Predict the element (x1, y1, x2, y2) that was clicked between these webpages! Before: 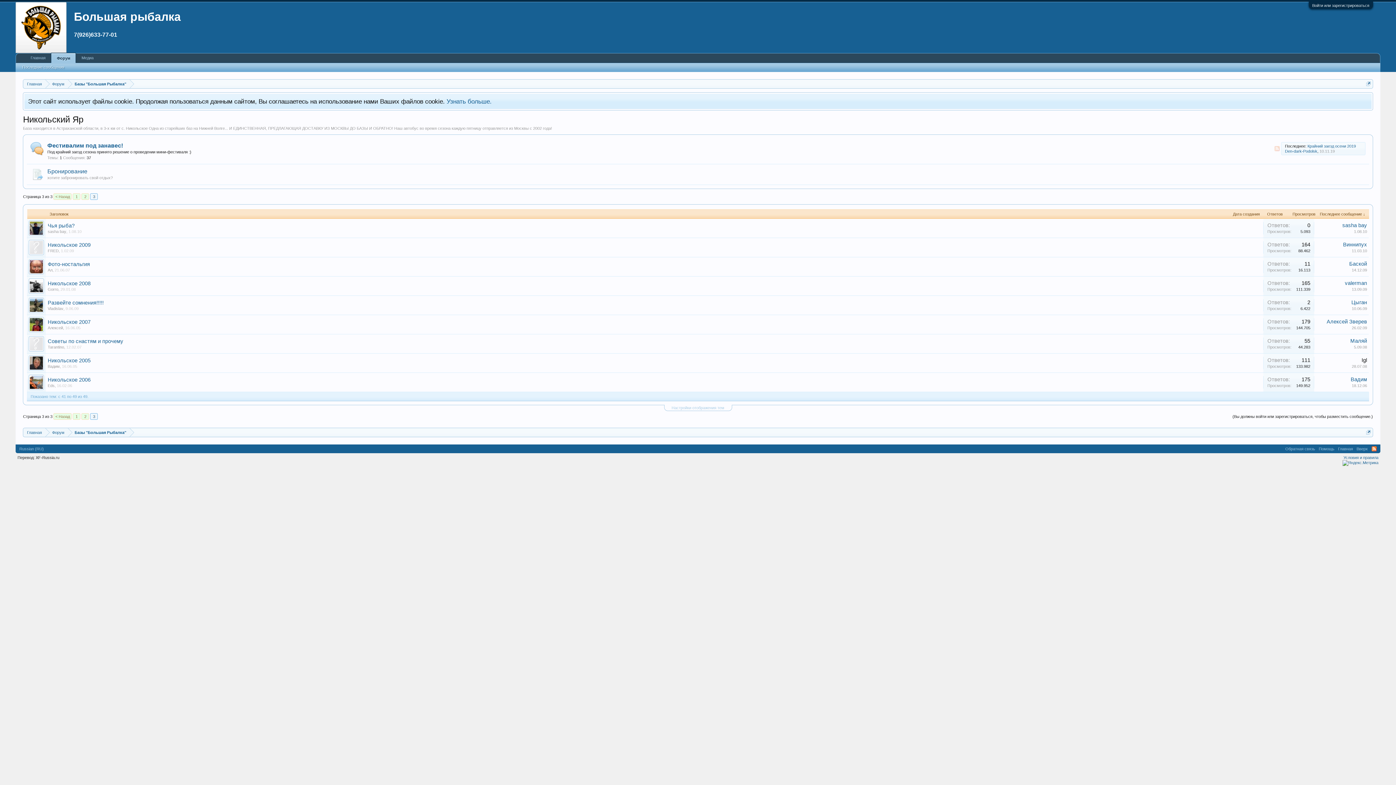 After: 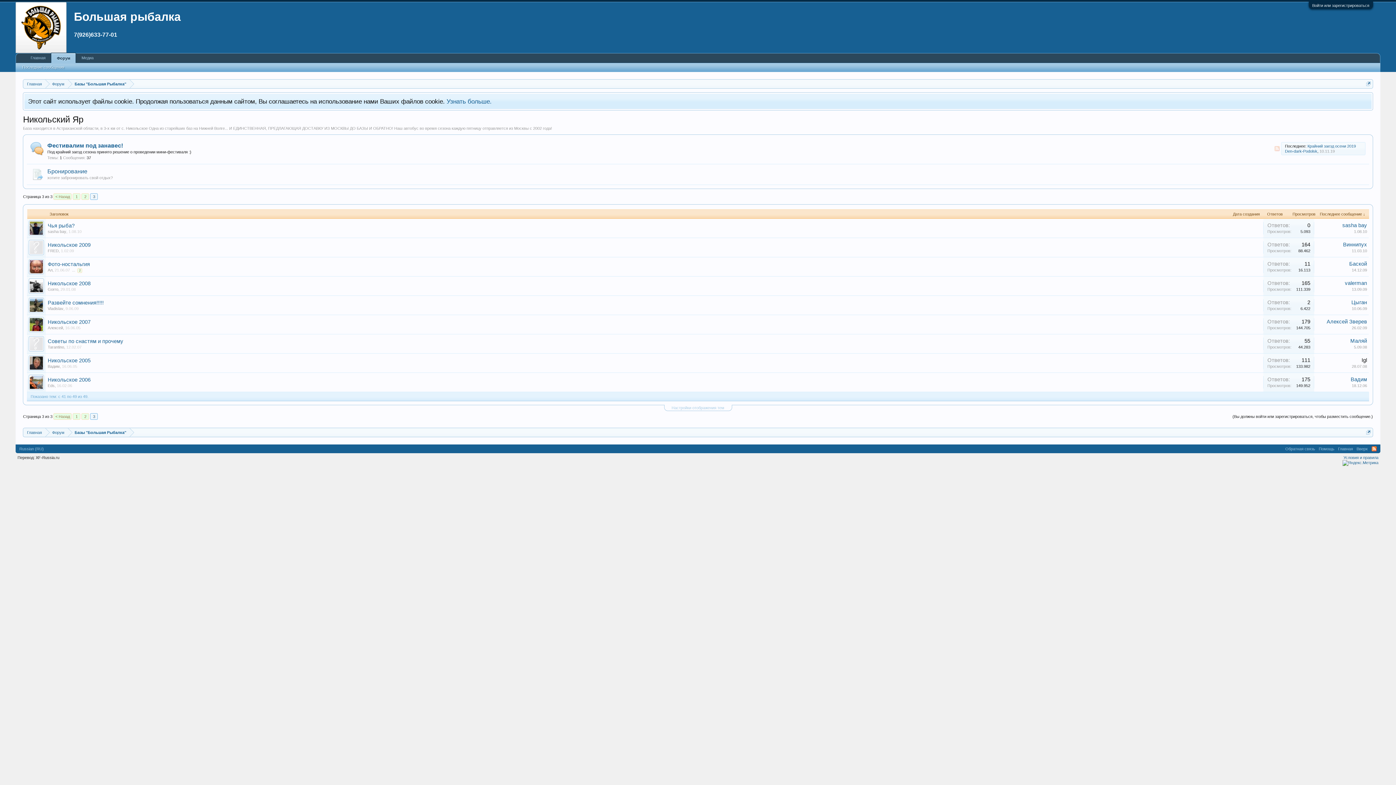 Action: label: 14.12.09 bbox: (1352, 268, 1367, 272)